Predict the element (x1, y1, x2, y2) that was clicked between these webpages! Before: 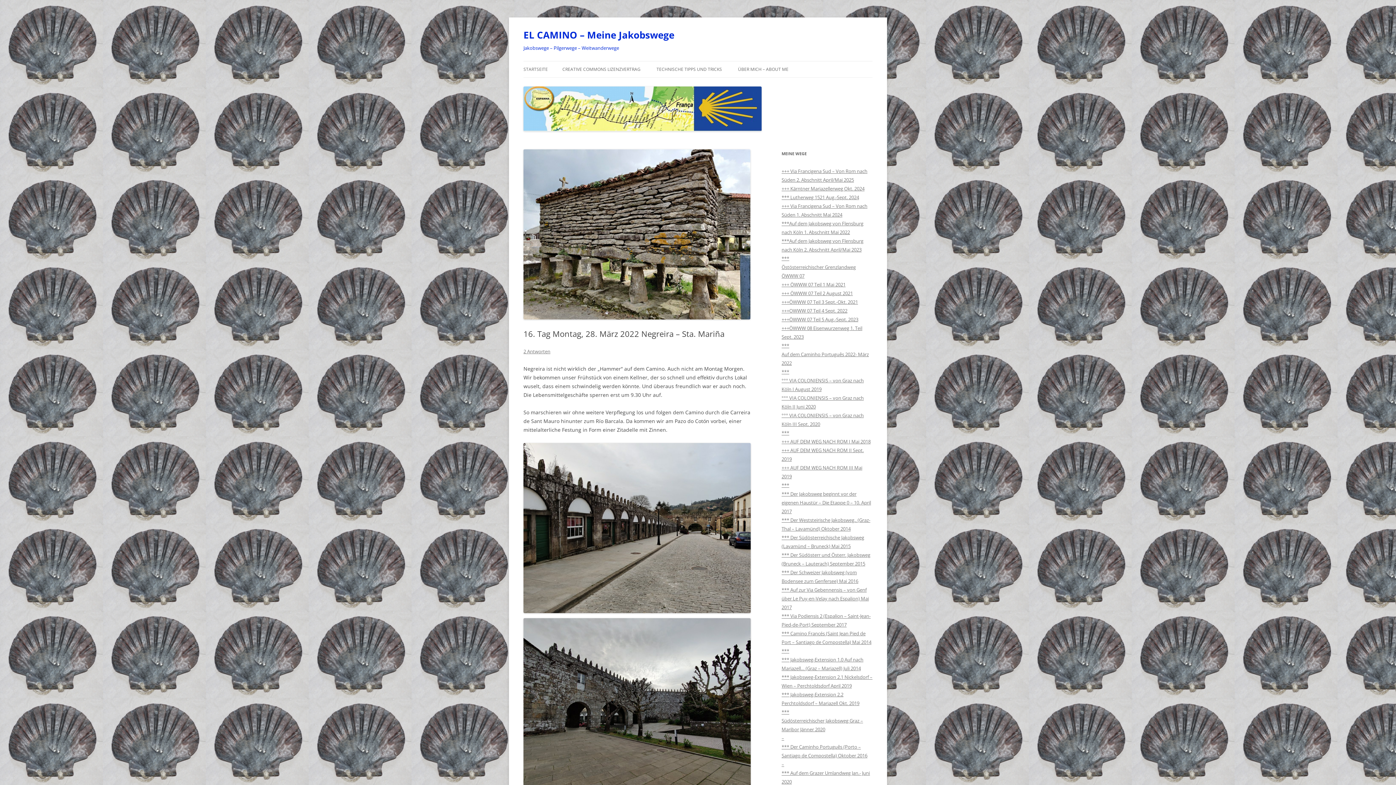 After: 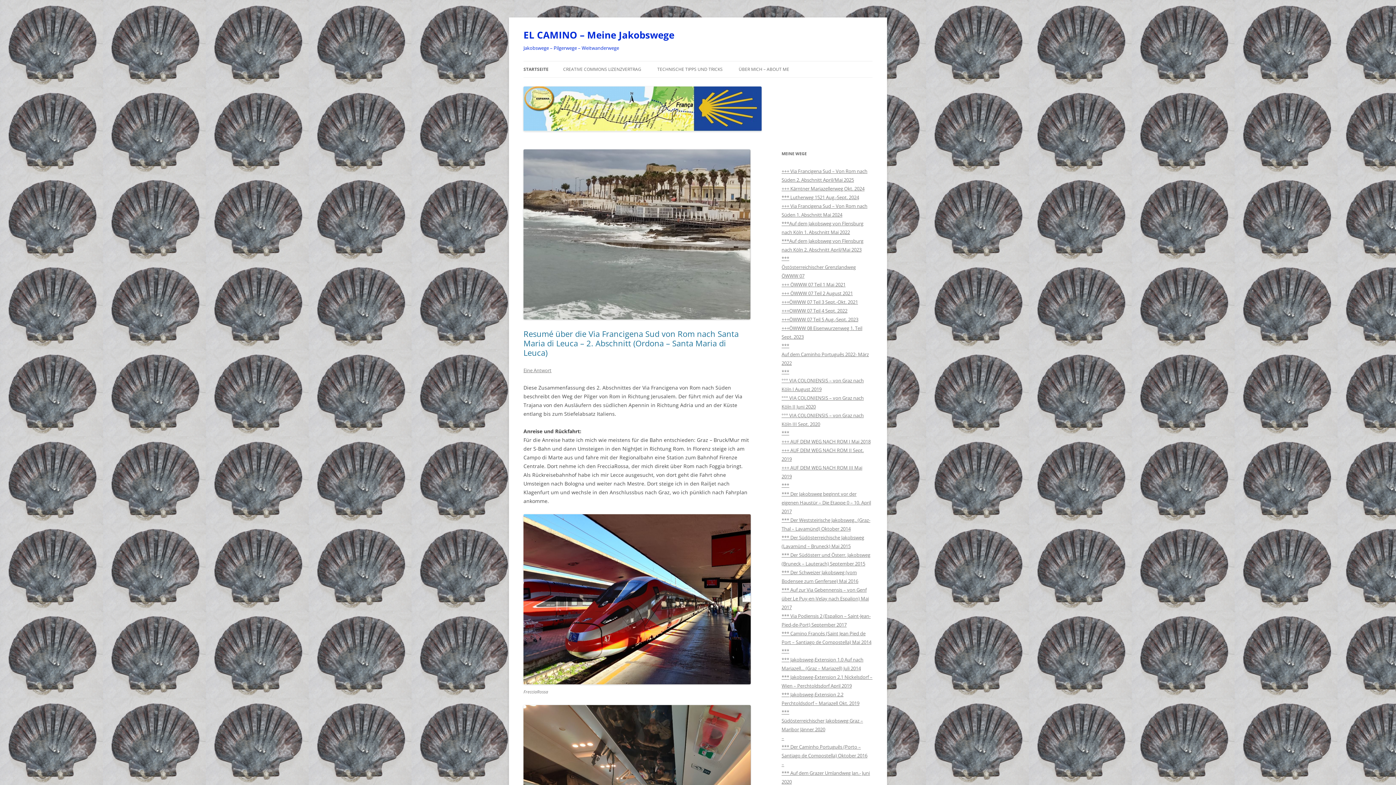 Action: label: EL CAMINO – Meine Jakobswege bbox: (523, 26, 674, 43)